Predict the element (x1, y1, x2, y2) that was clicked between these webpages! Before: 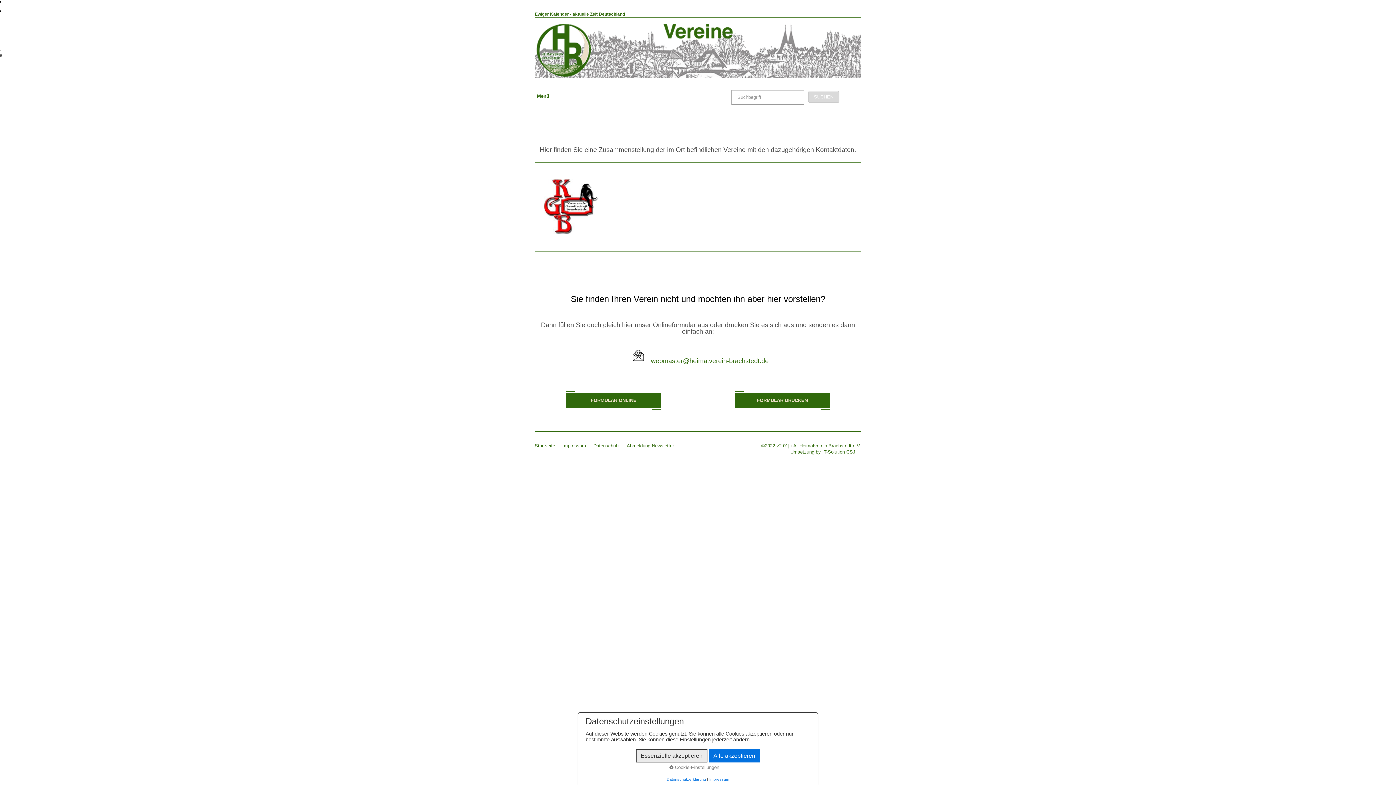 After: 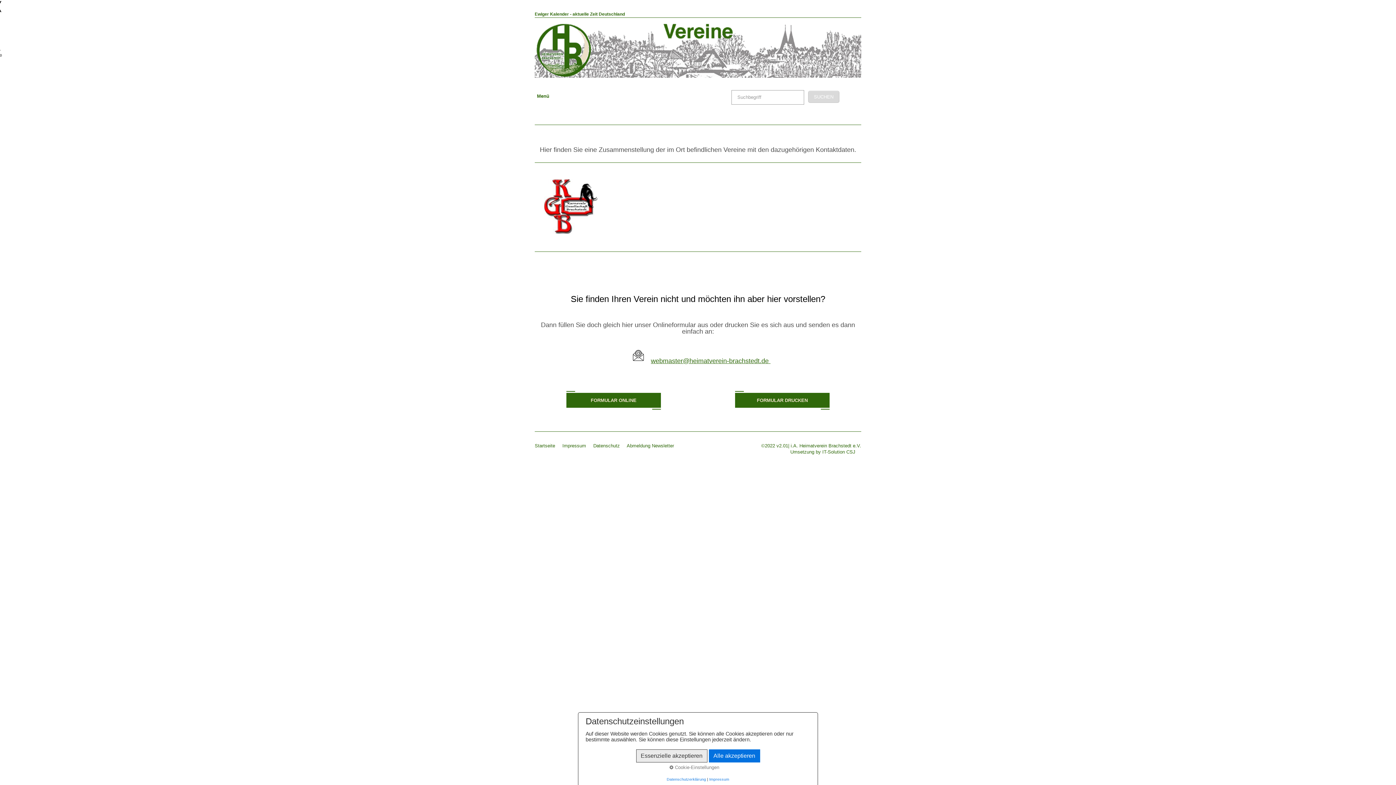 Action: bbox: (651, 358, 770, 364) label: webmaster@heimatverein-brachstedt.de 